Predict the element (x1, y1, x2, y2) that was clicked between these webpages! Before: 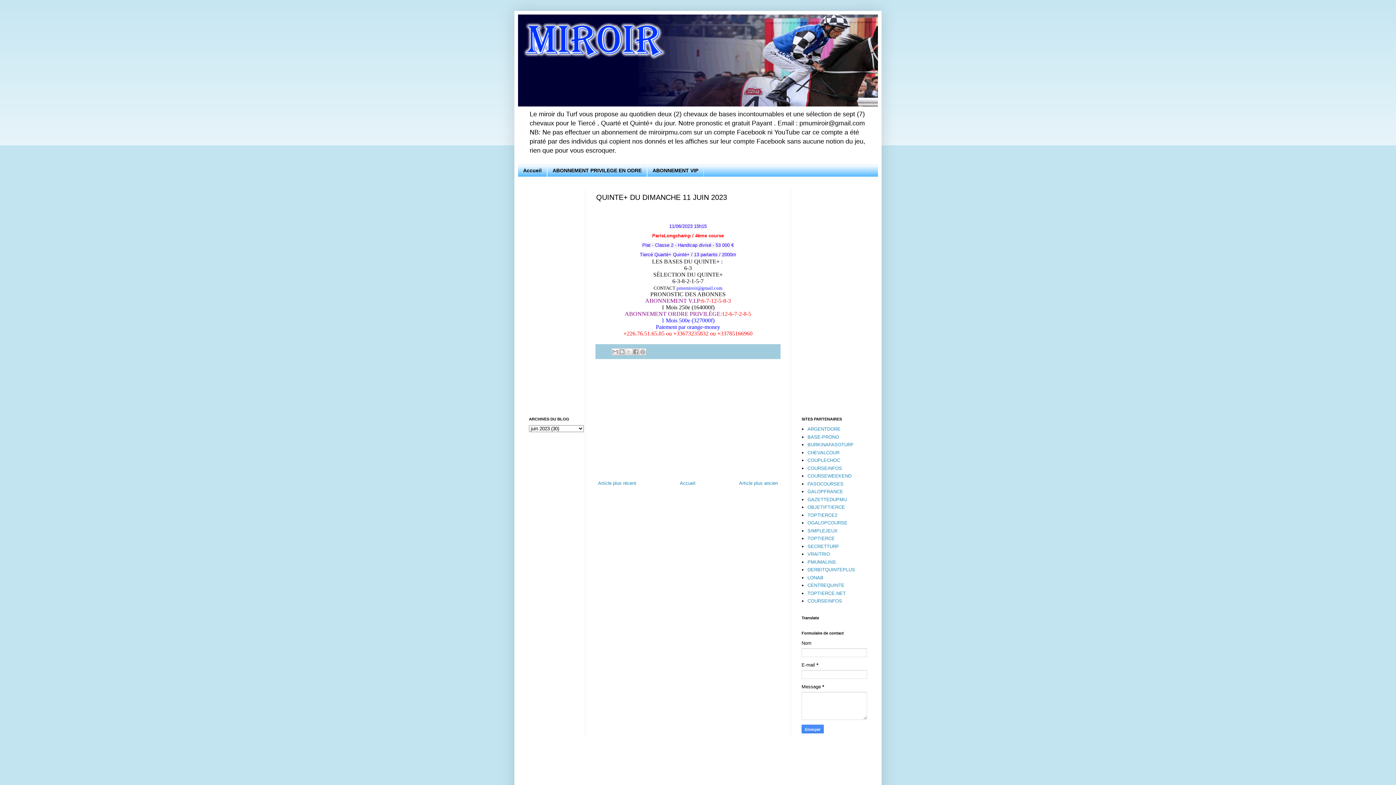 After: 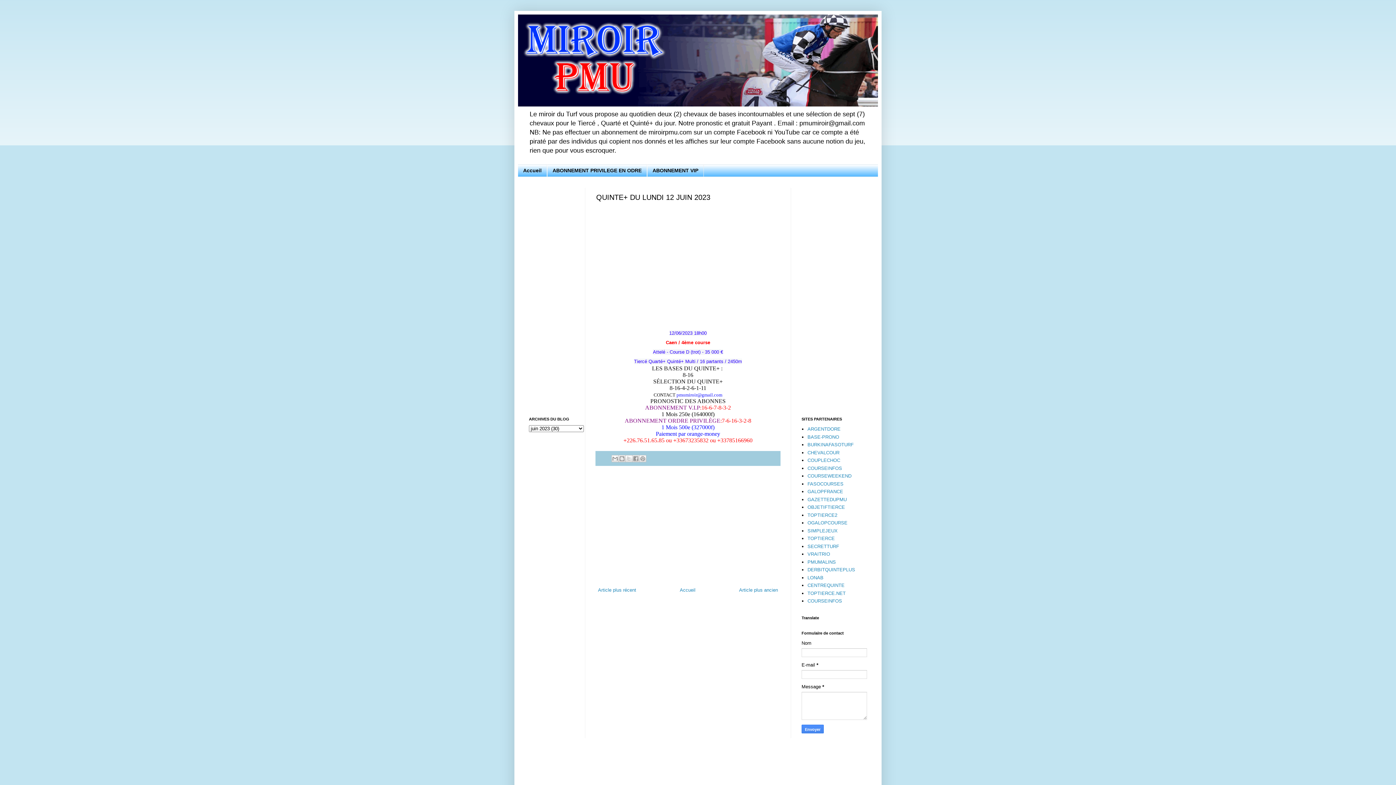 Action: label: Article plus récent bbox: (596, 478, 638, 487)